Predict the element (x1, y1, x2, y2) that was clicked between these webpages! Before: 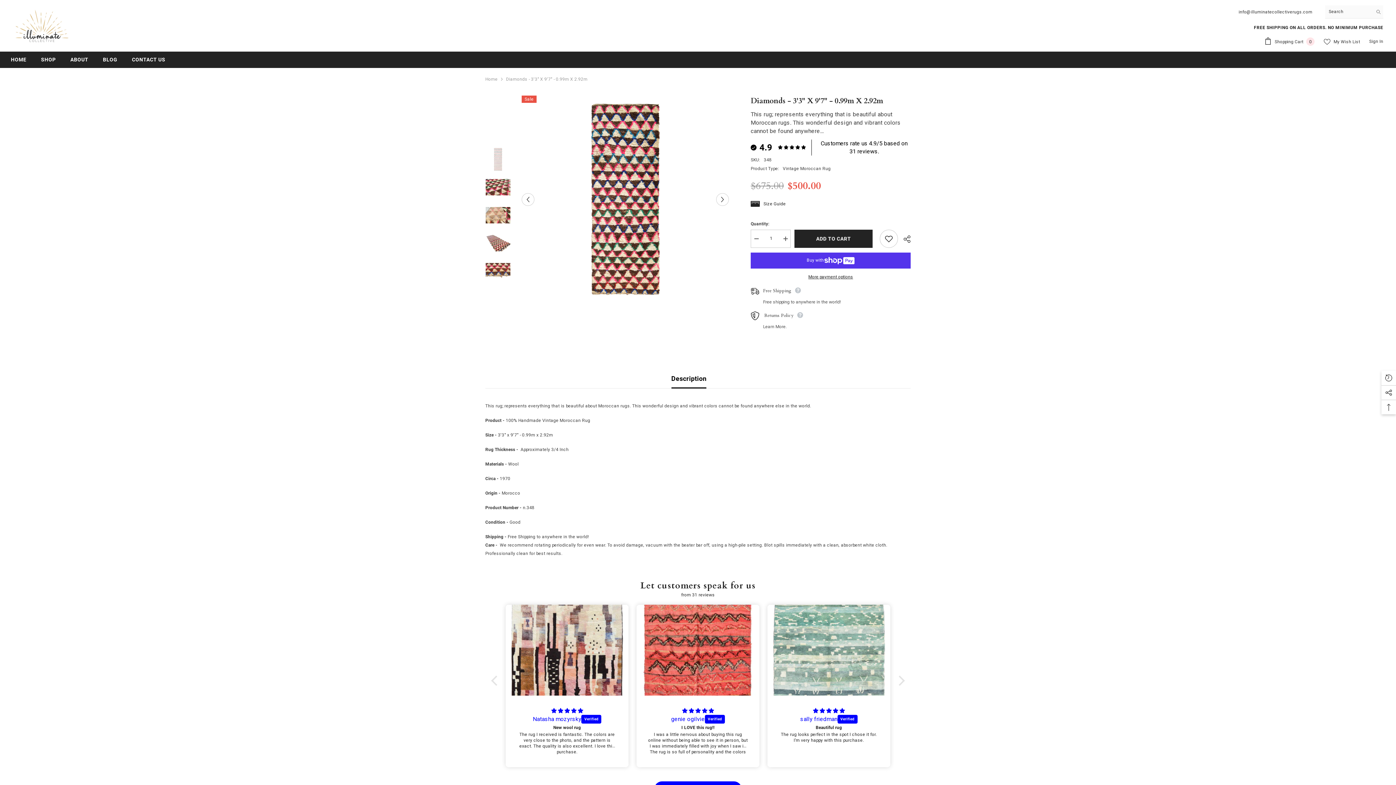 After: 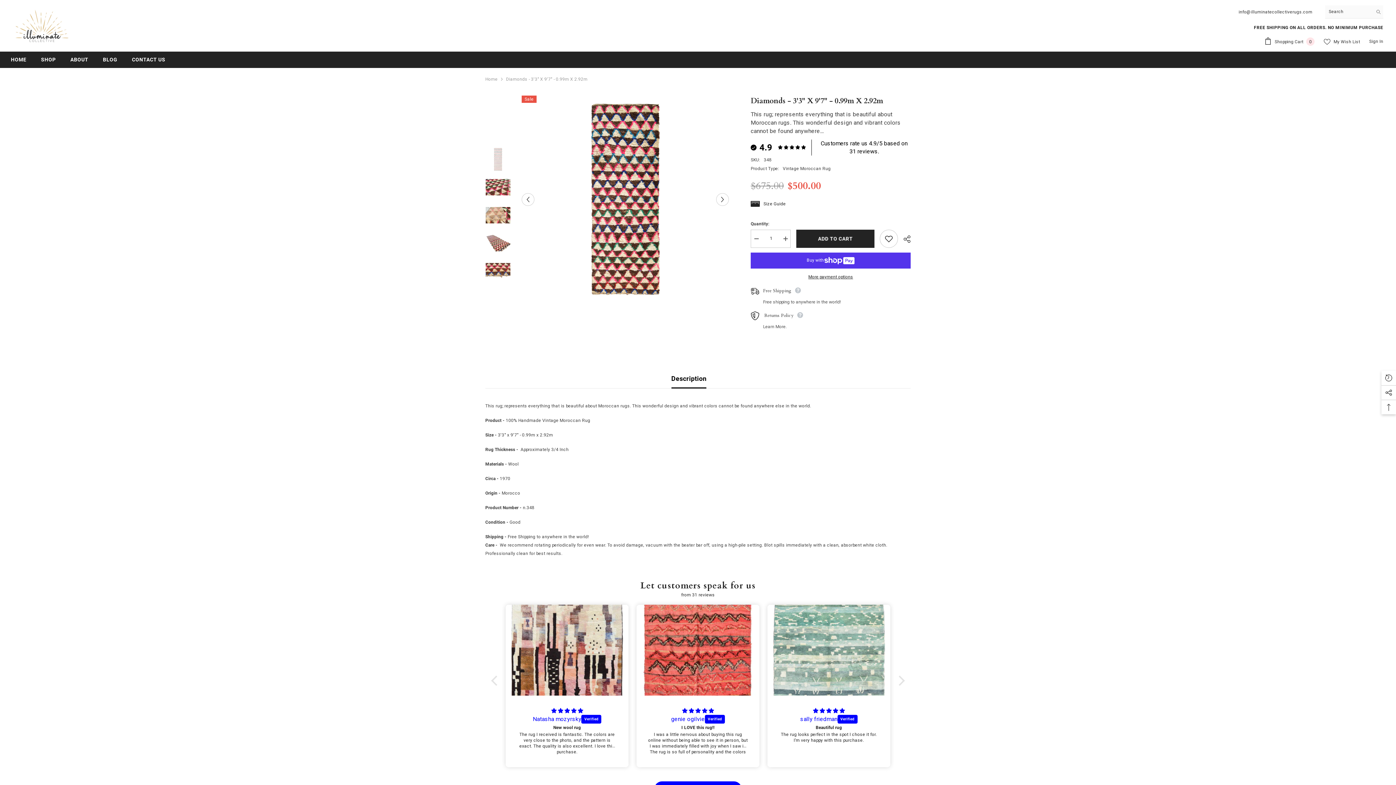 Action: label: Increase quantity for Diamonds - 3&#39;3&quot; x 9&#39;7&quot; - 0.99m x 2.92m bbox: (780, 229, 790, 247)